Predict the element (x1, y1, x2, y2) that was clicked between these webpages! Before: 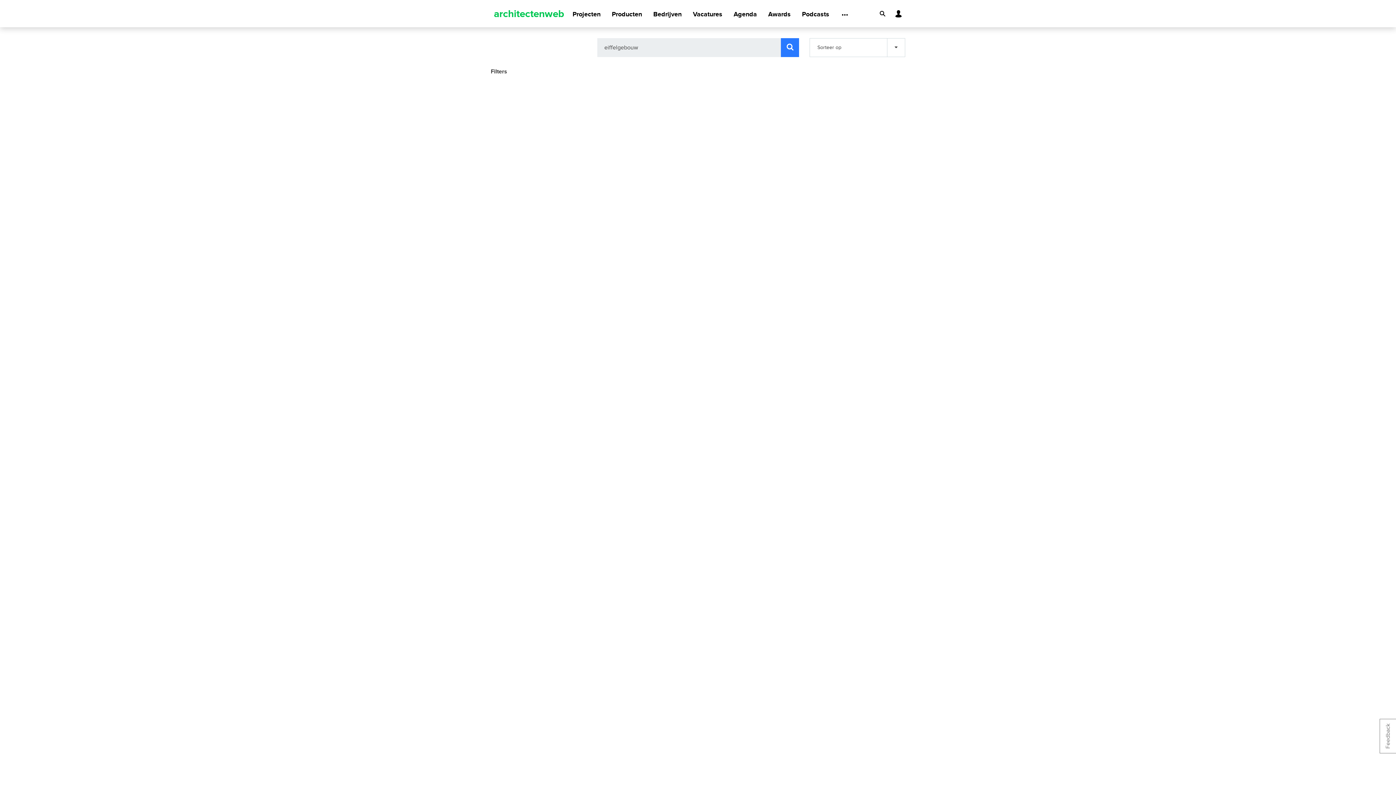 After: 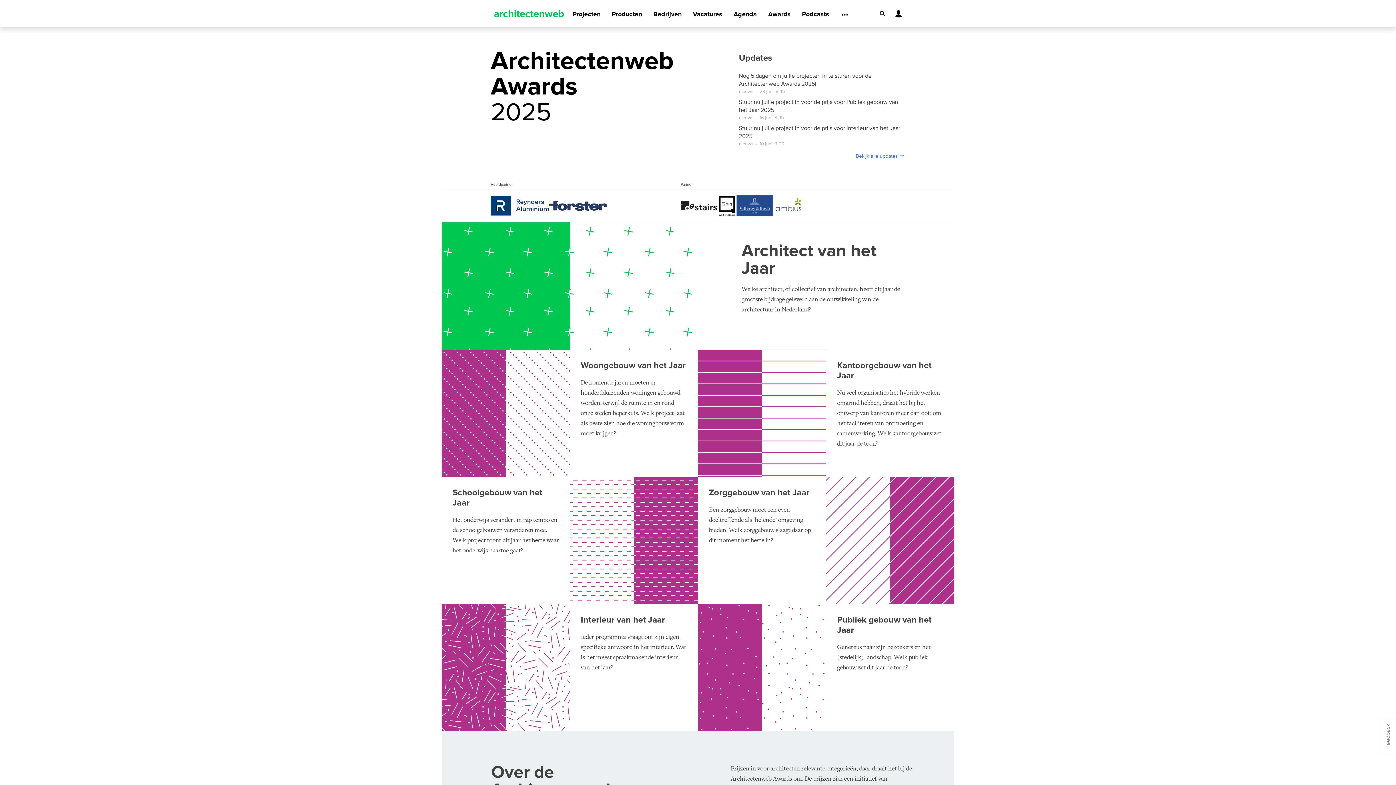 Action: bbox: (768, 1, 790, 27) label: Awards